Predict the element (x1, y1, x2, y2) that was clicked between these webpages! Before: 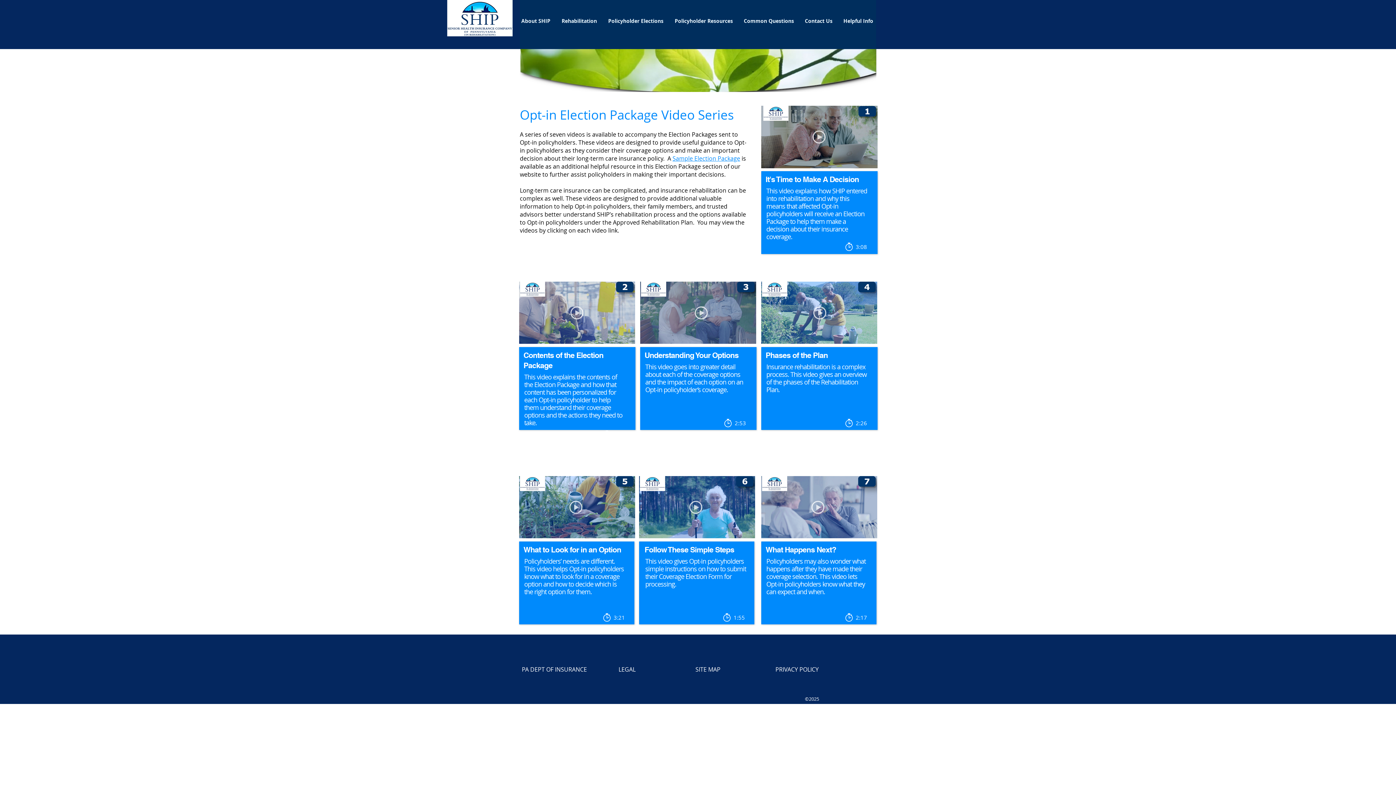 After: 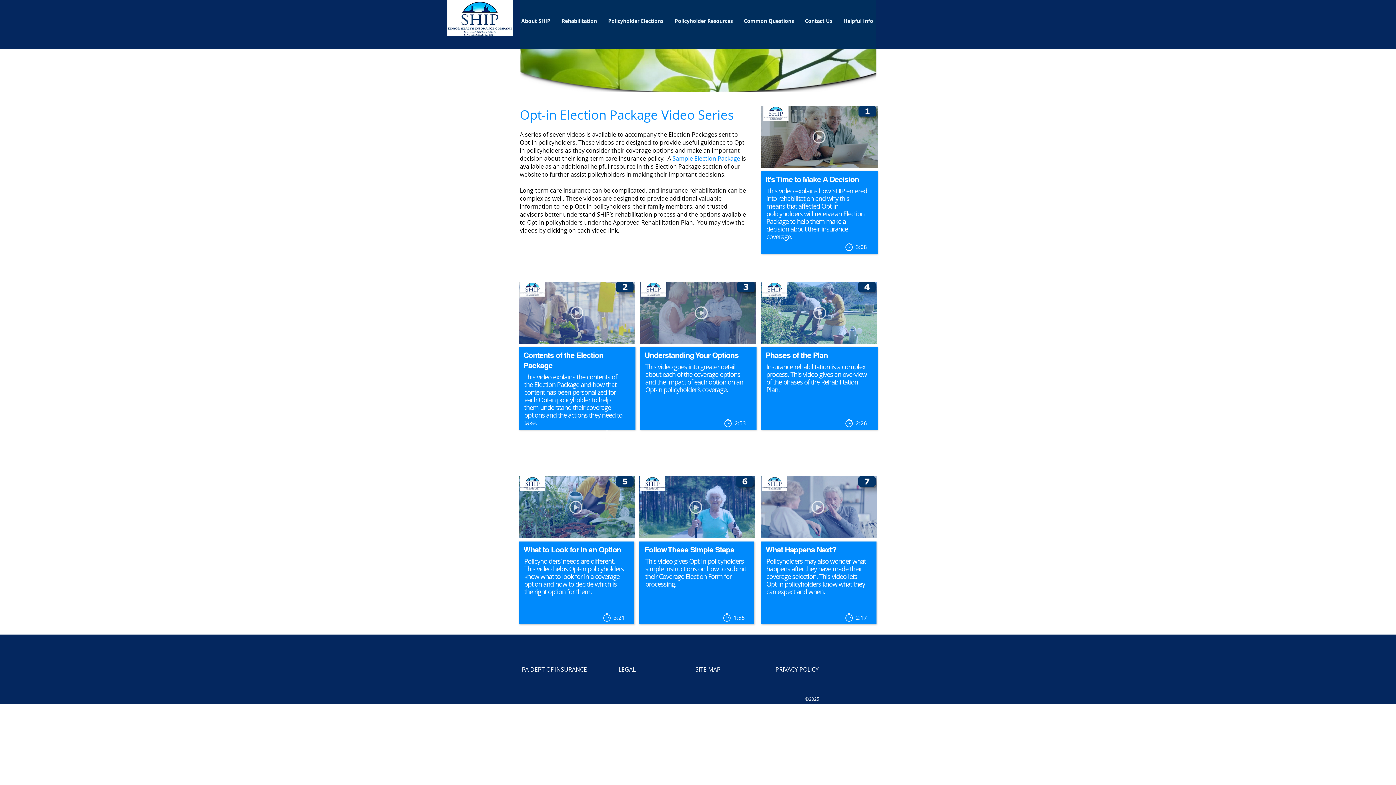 Action: label: Policyholder Resources bbox: (669, 14, 738, 27)